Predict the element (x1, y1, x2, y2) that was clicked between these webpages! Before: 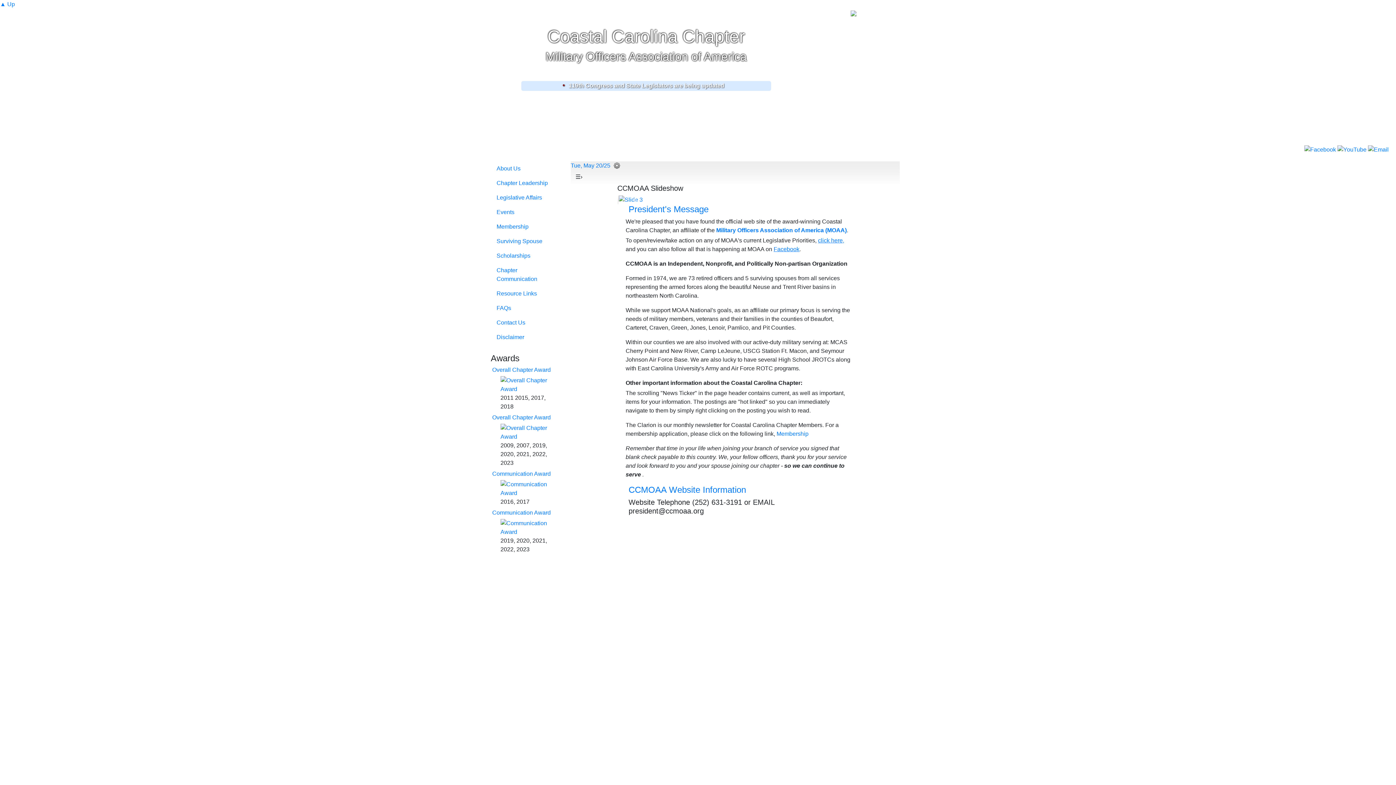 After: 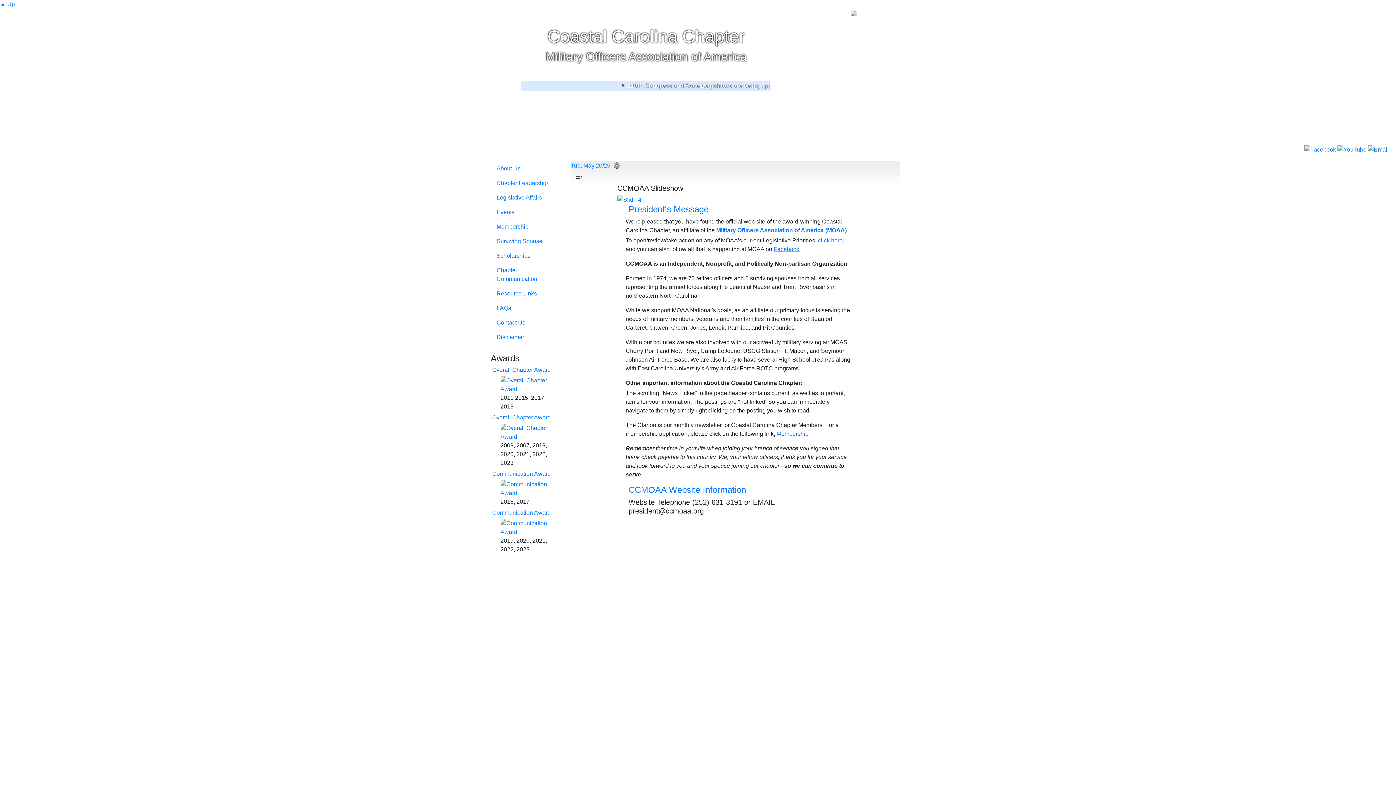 Action: bbox: (617, 195, 652, 204) label: Previous